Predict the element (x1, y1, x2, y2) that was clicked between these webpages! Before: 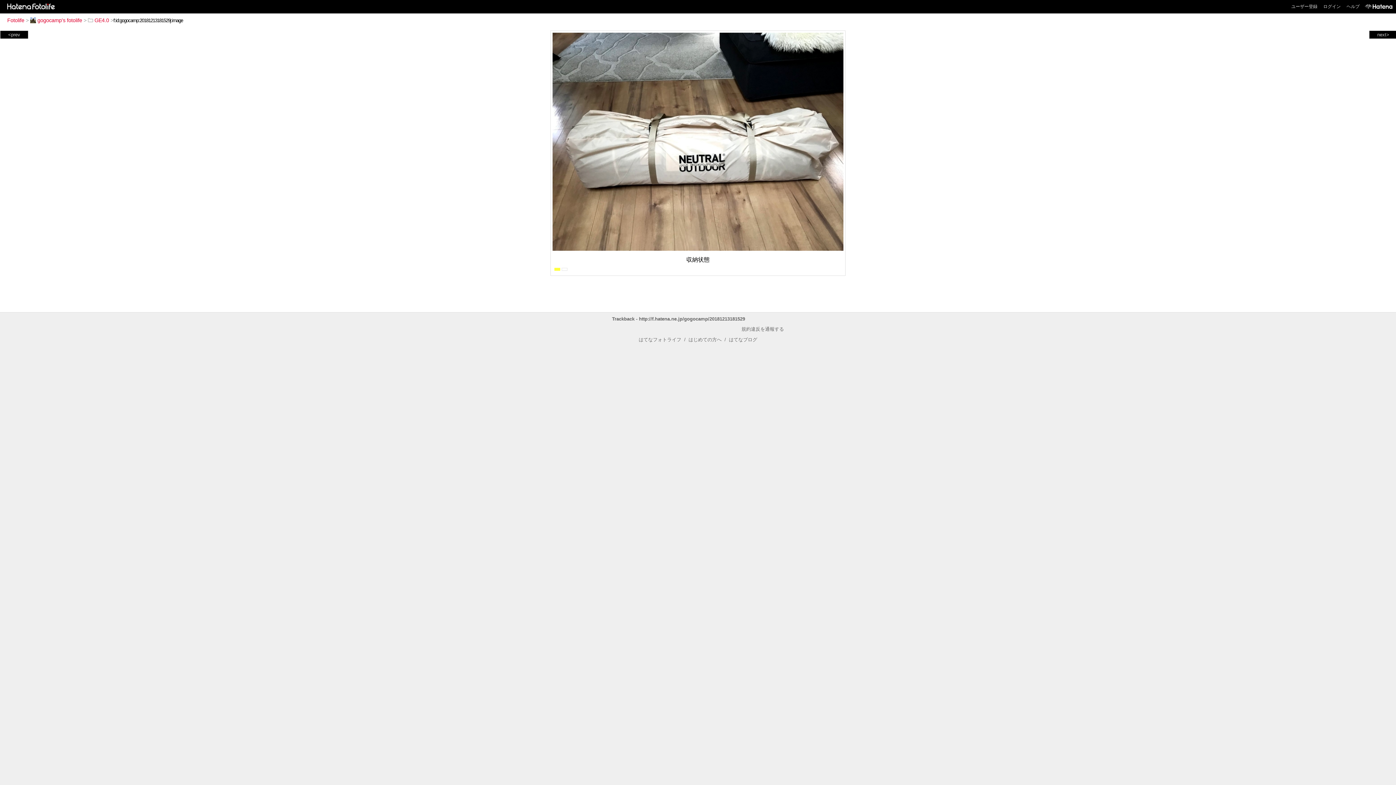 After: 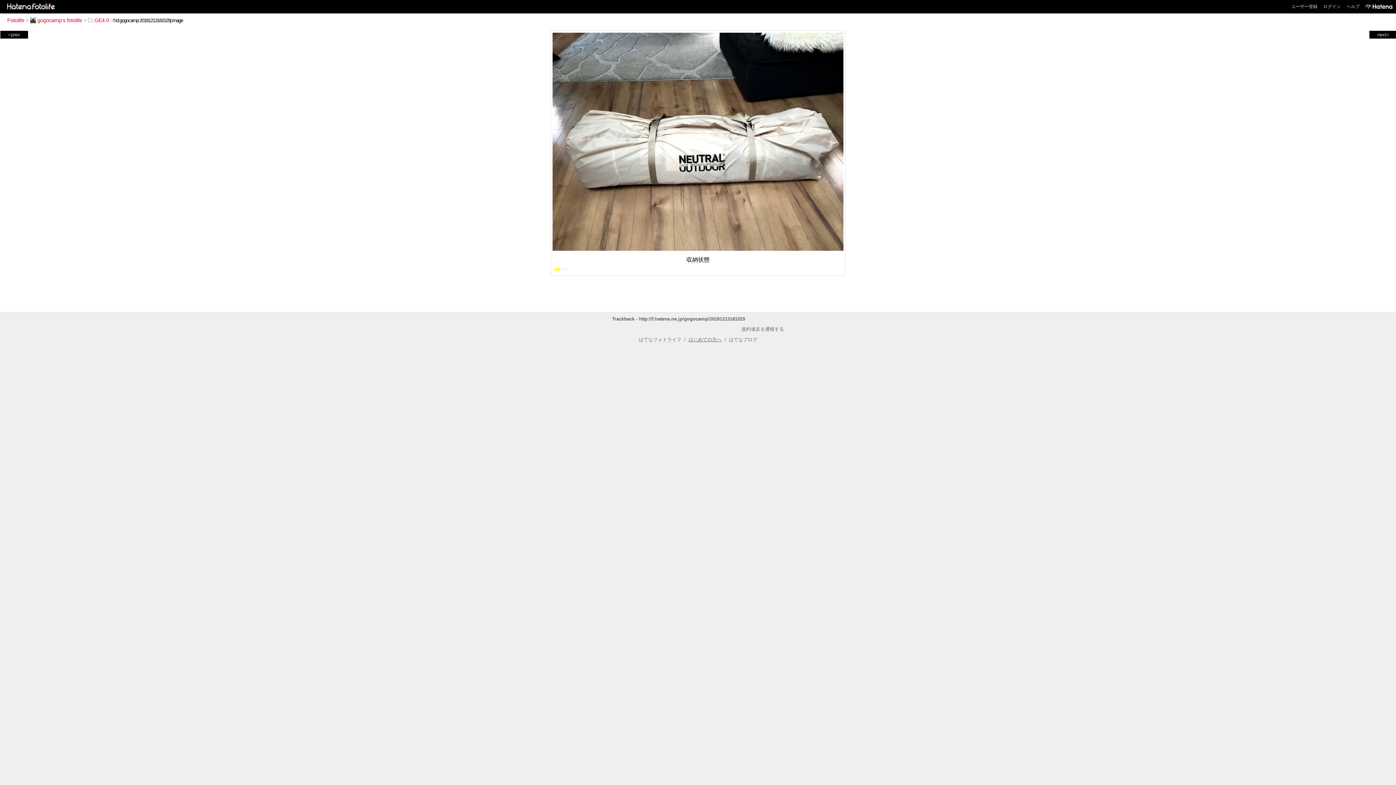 Action: label: はじめての方へ bbox: (688, 337, 721, 342)